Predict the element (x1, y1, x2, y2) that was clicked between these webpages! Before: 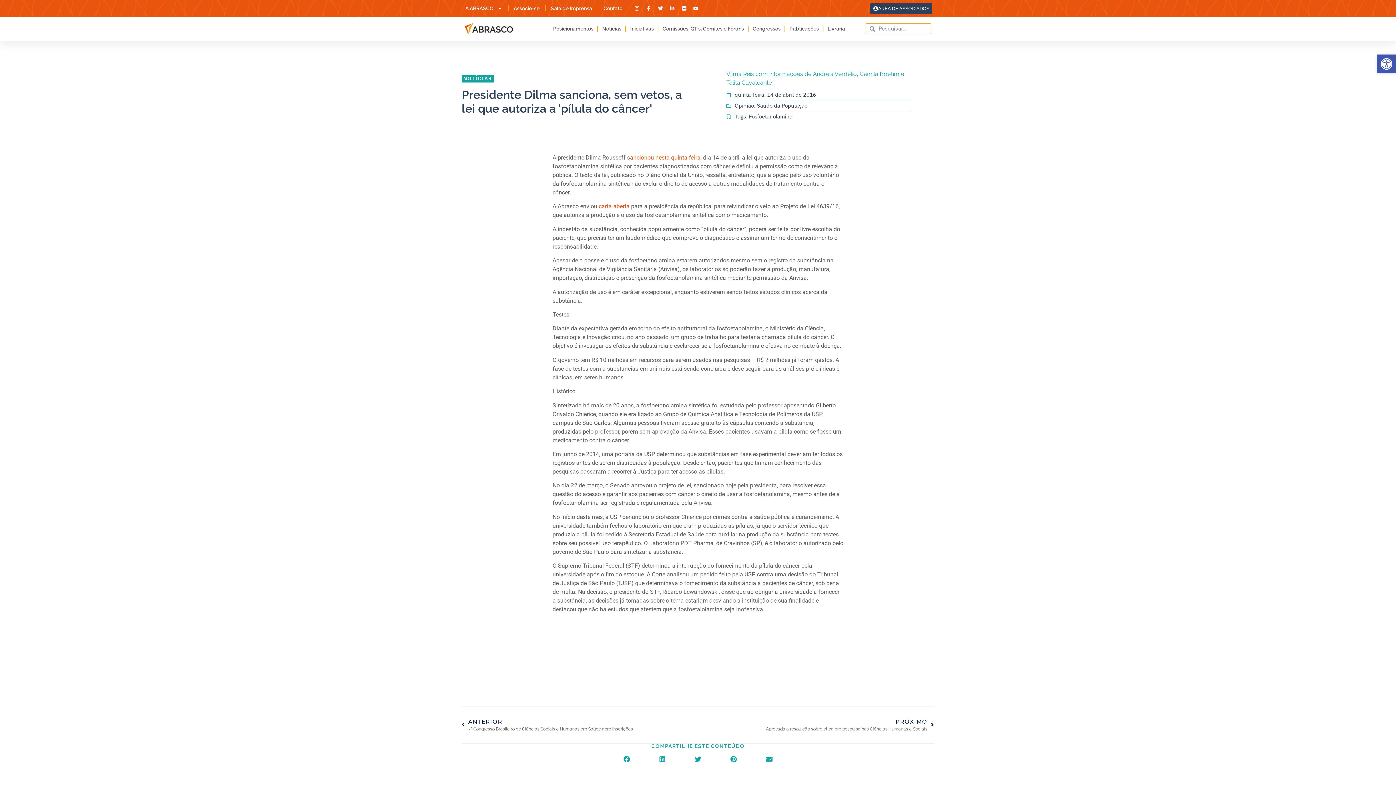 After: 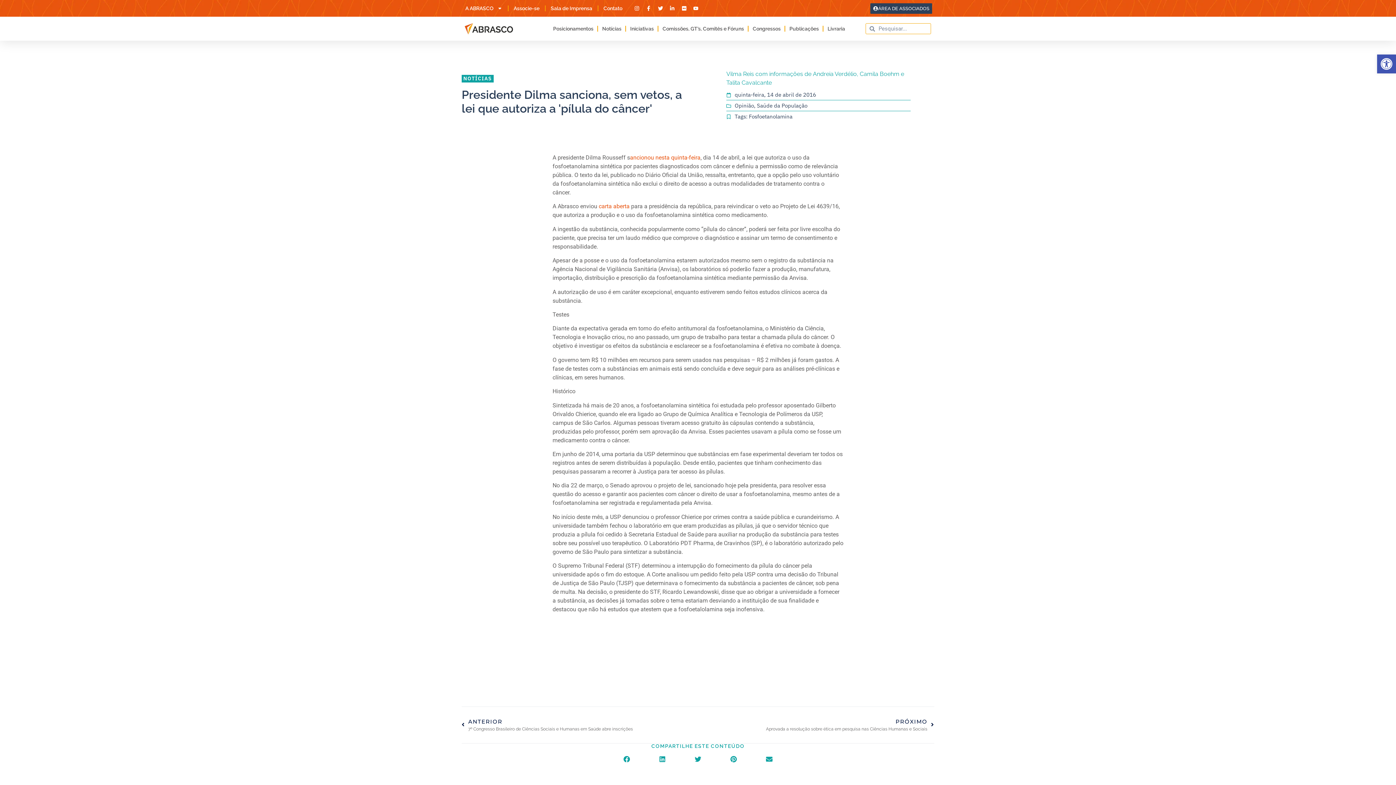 Action: label: carta aberta bbox: (598, 203, 629, 209)